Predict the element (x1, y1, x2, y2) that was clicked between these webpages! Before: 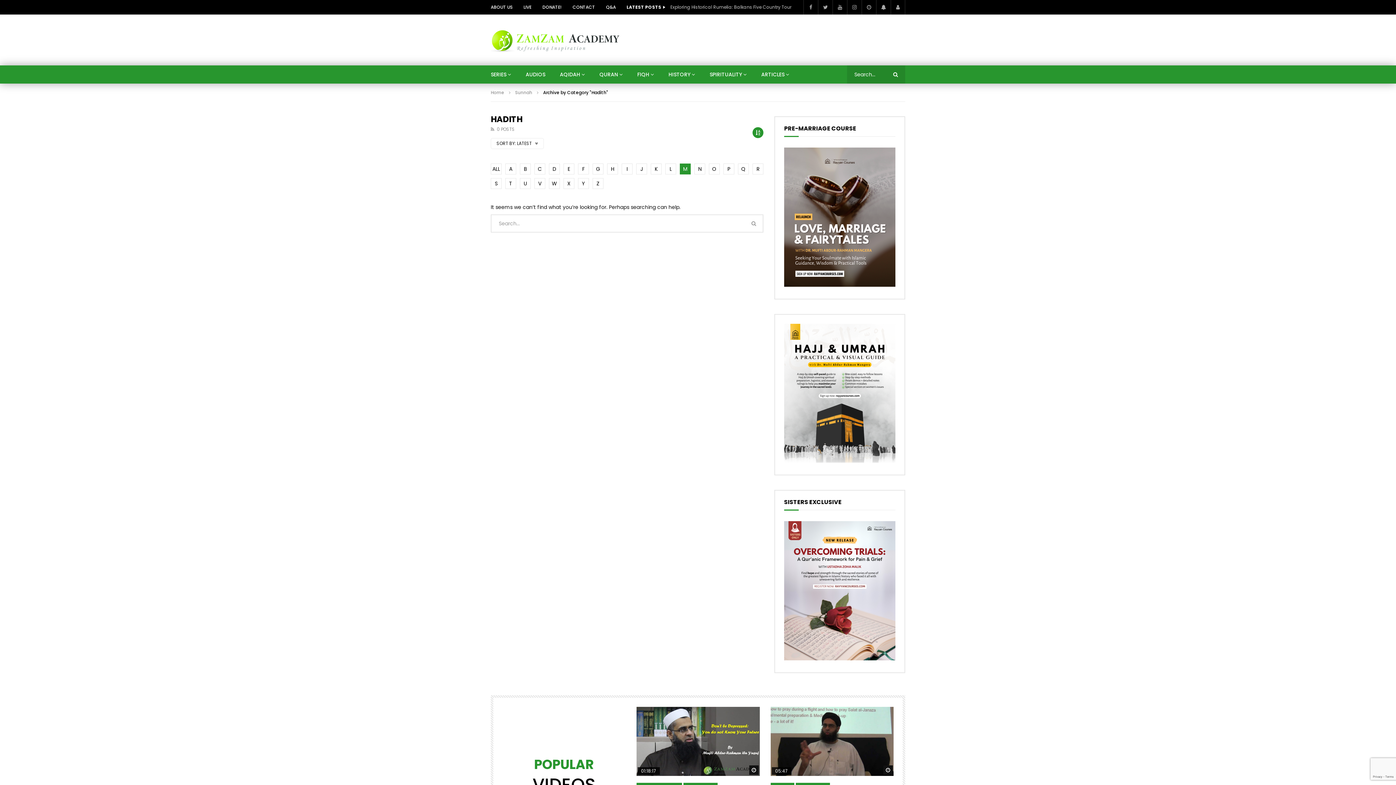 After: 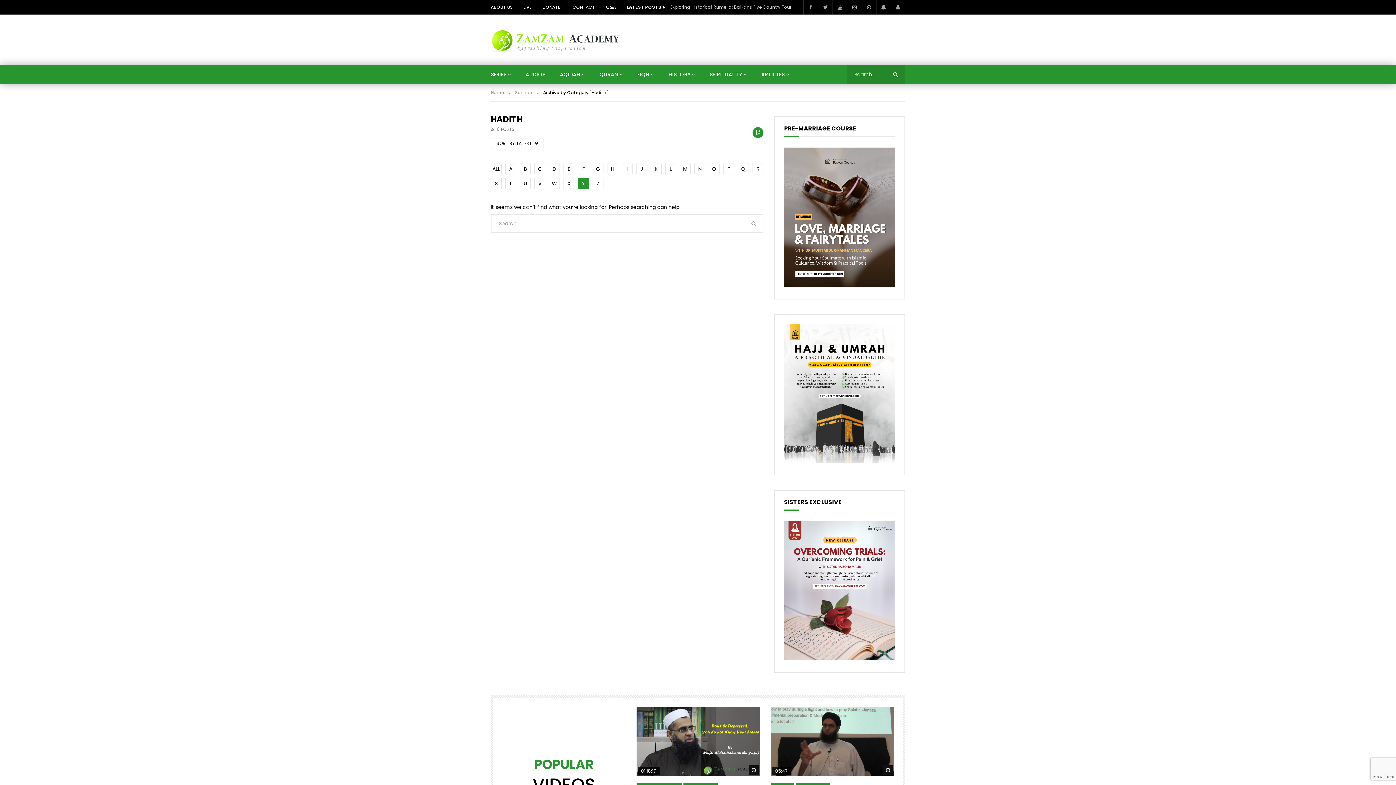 Action: label: Y bbox: (578, 178, 589, 189)